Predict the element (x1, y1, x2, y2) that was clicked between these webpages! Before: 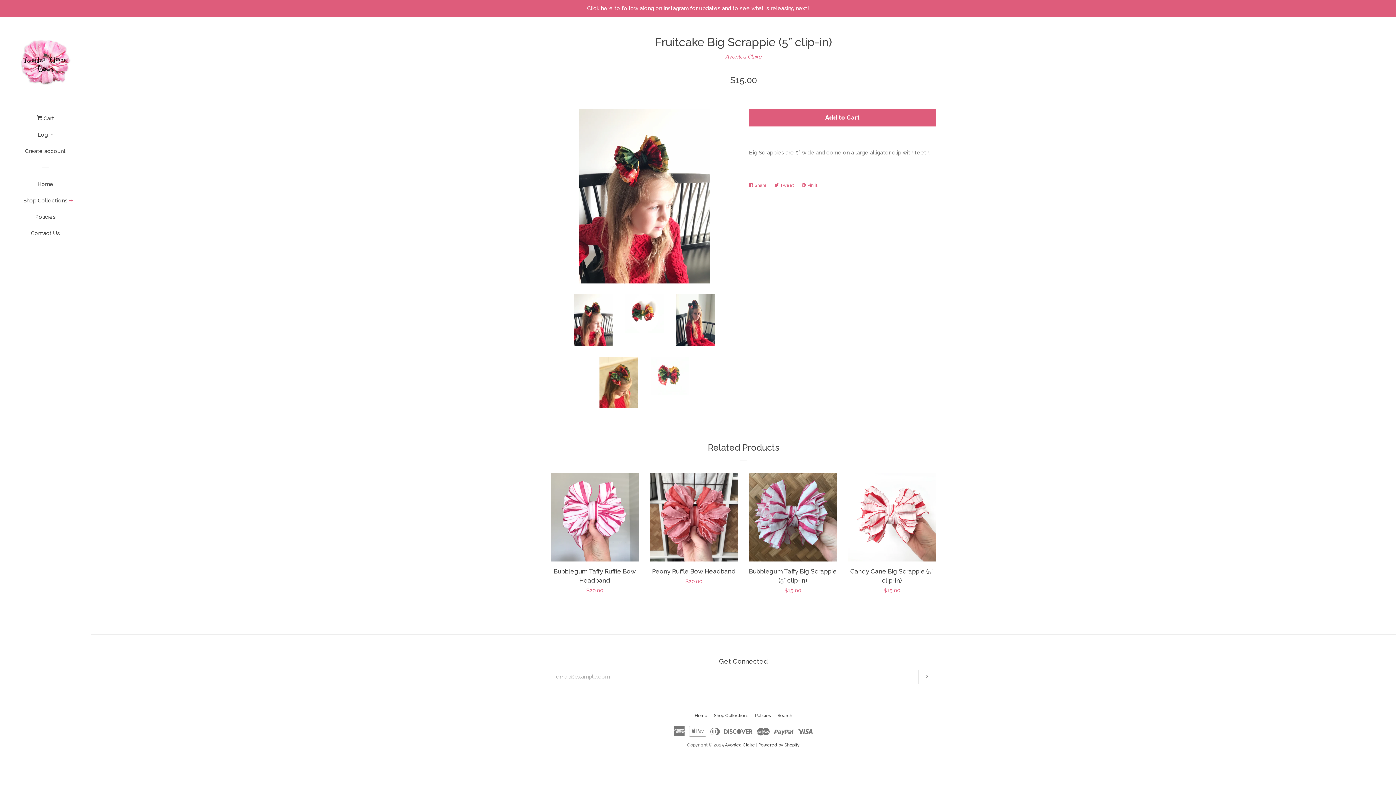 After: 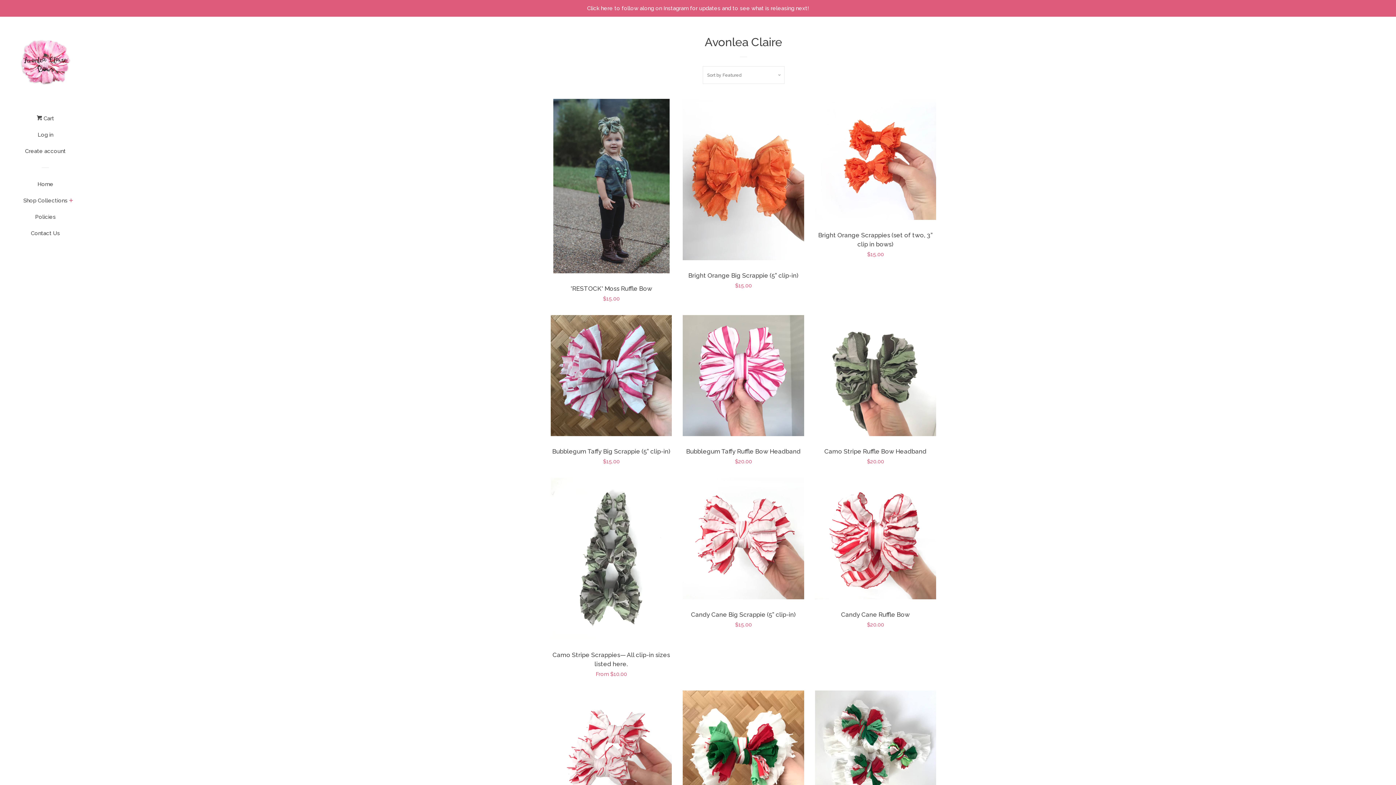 Action: label: Avonlea Claire bbox: (725, 53, 761, 60)